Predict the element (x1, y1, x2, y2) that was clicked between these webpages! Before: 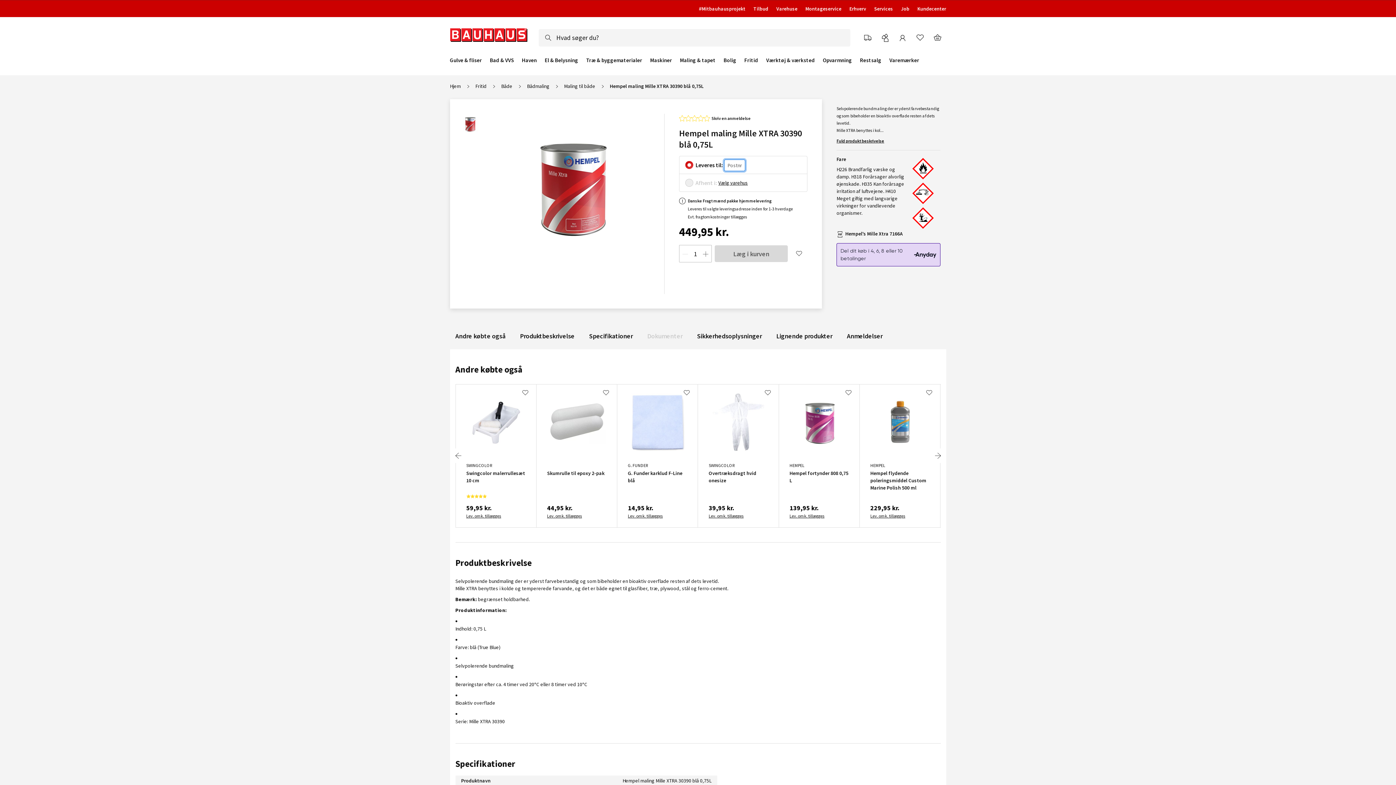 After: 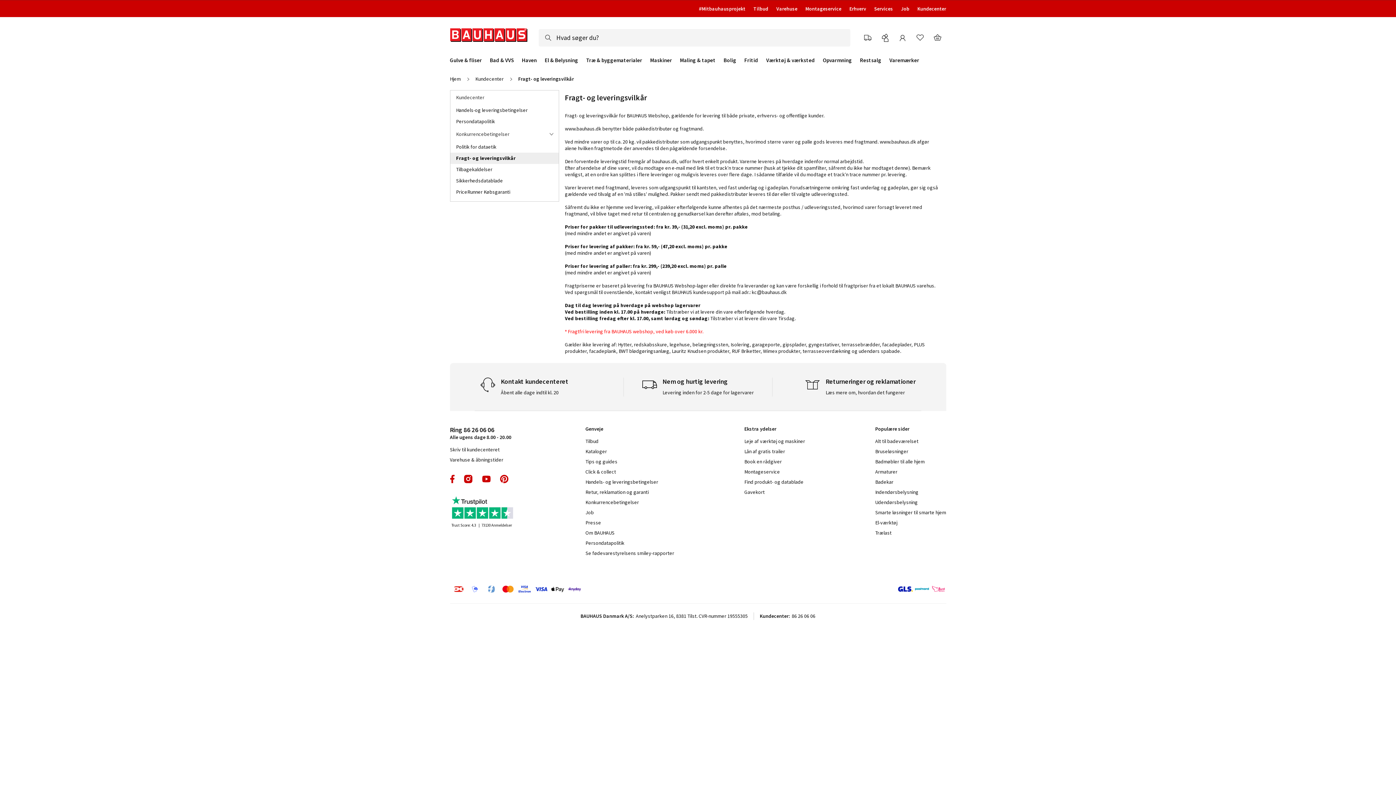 Action: label: Lev. omk. tillægges bbox: (870, 513, 929, 518)